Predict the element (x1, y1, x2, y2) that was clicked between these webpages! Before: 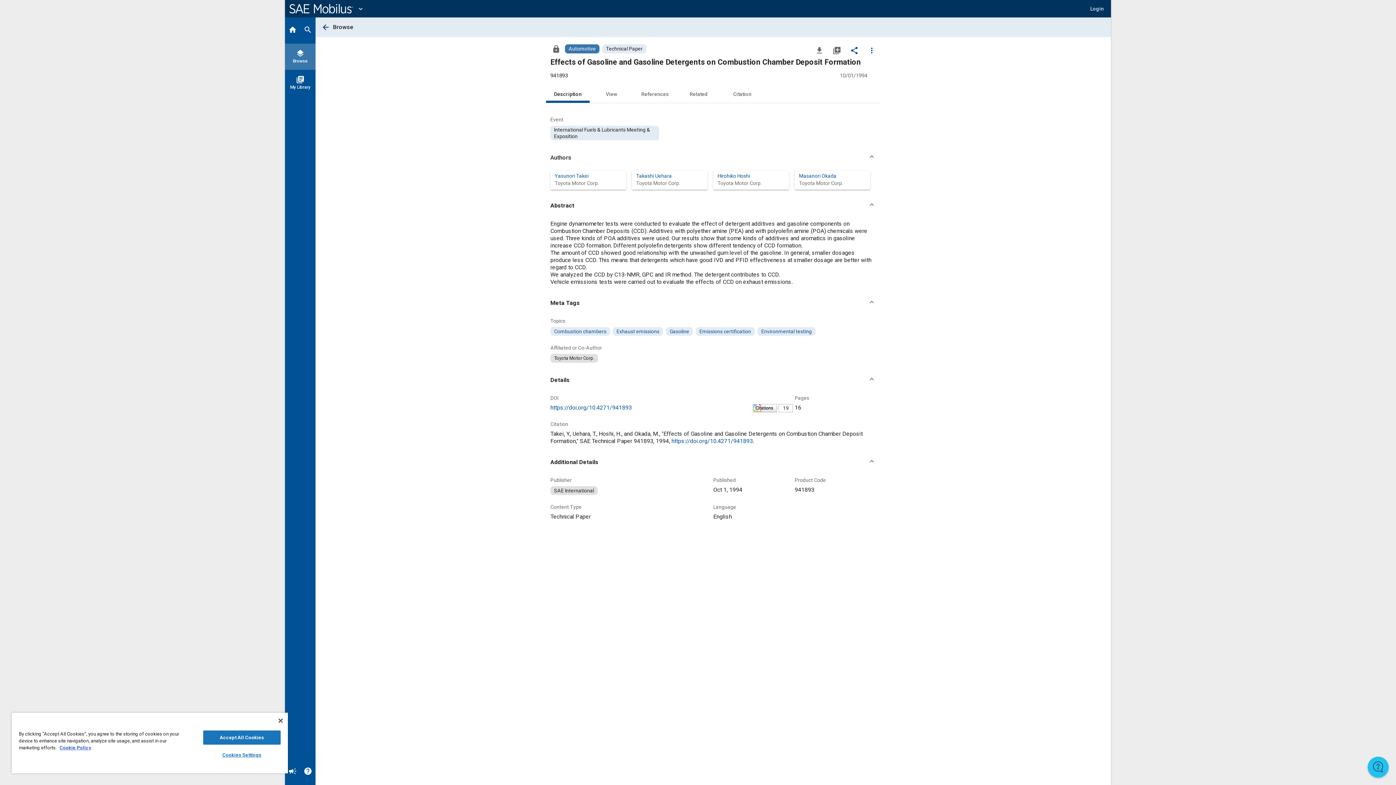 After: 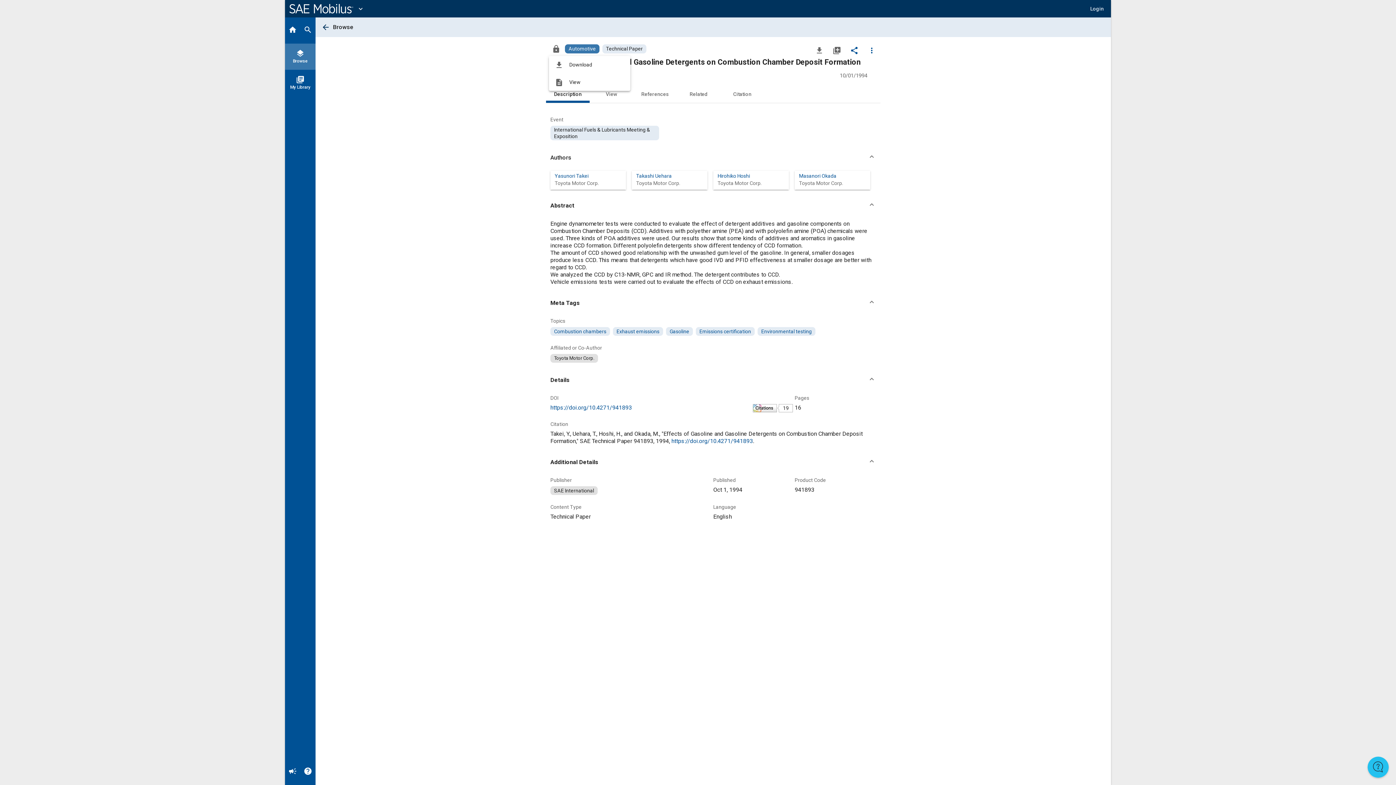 Action: label: Access bbox: (549, 41, 563, 56)